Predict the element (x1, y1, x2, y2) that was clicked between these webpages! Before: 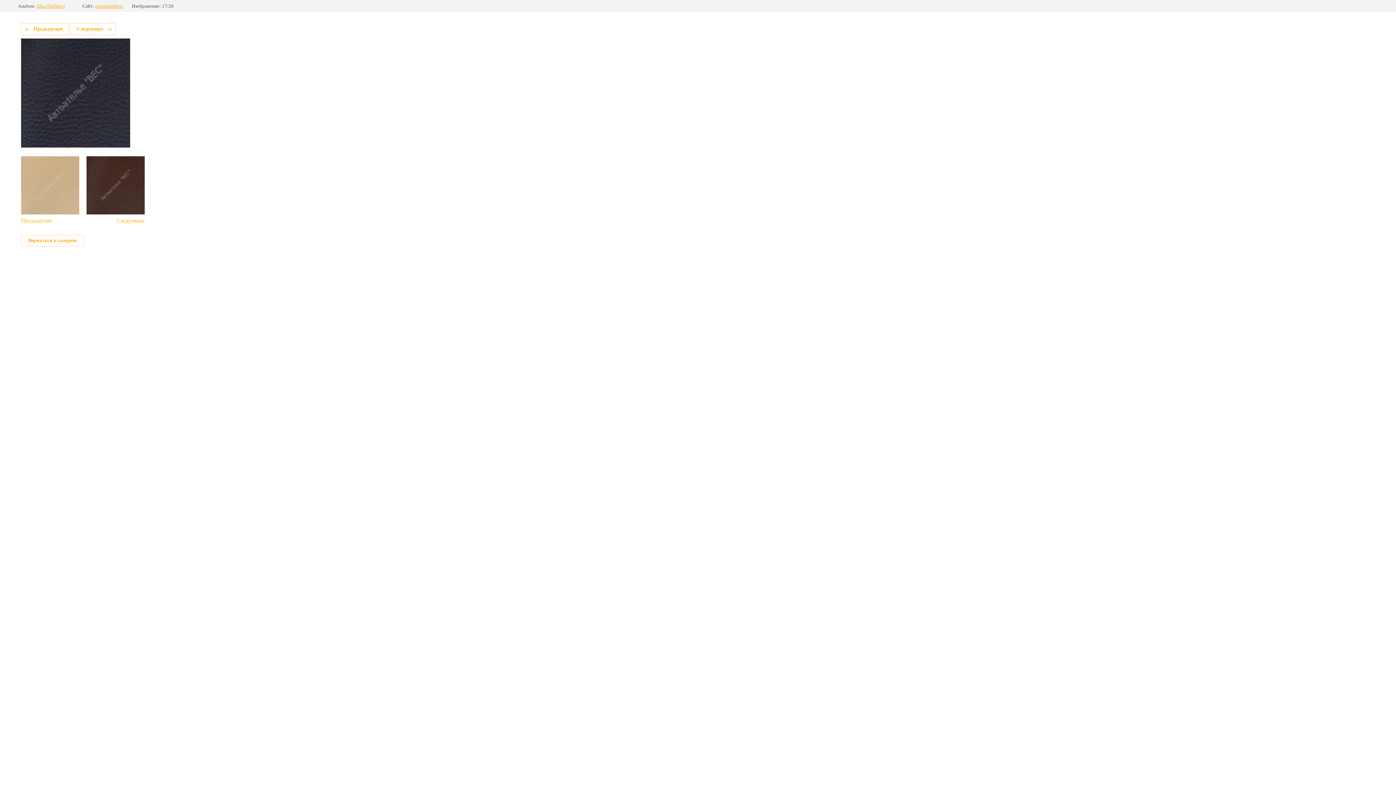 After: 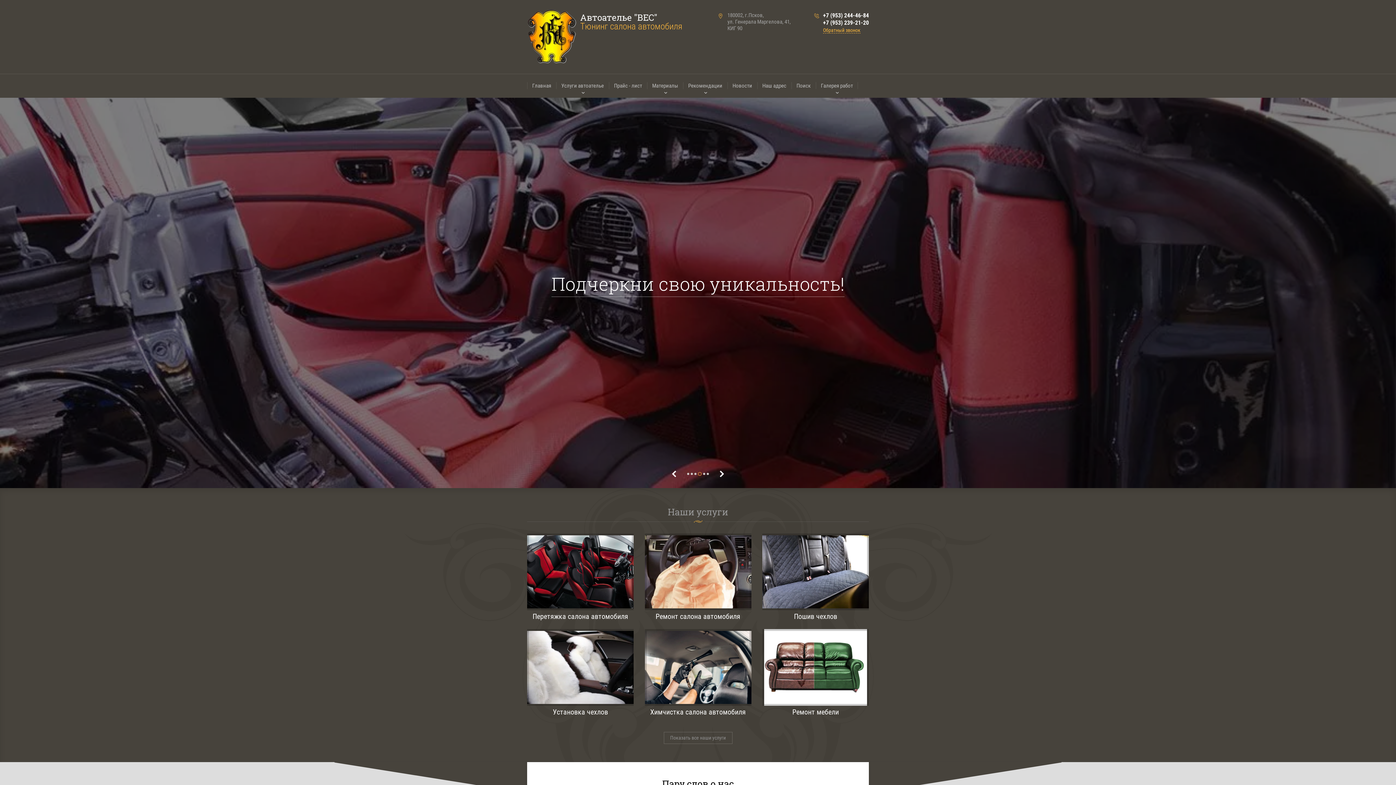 Action: label: avtoatele60.ru bbox: (95, 3, 123, 8)